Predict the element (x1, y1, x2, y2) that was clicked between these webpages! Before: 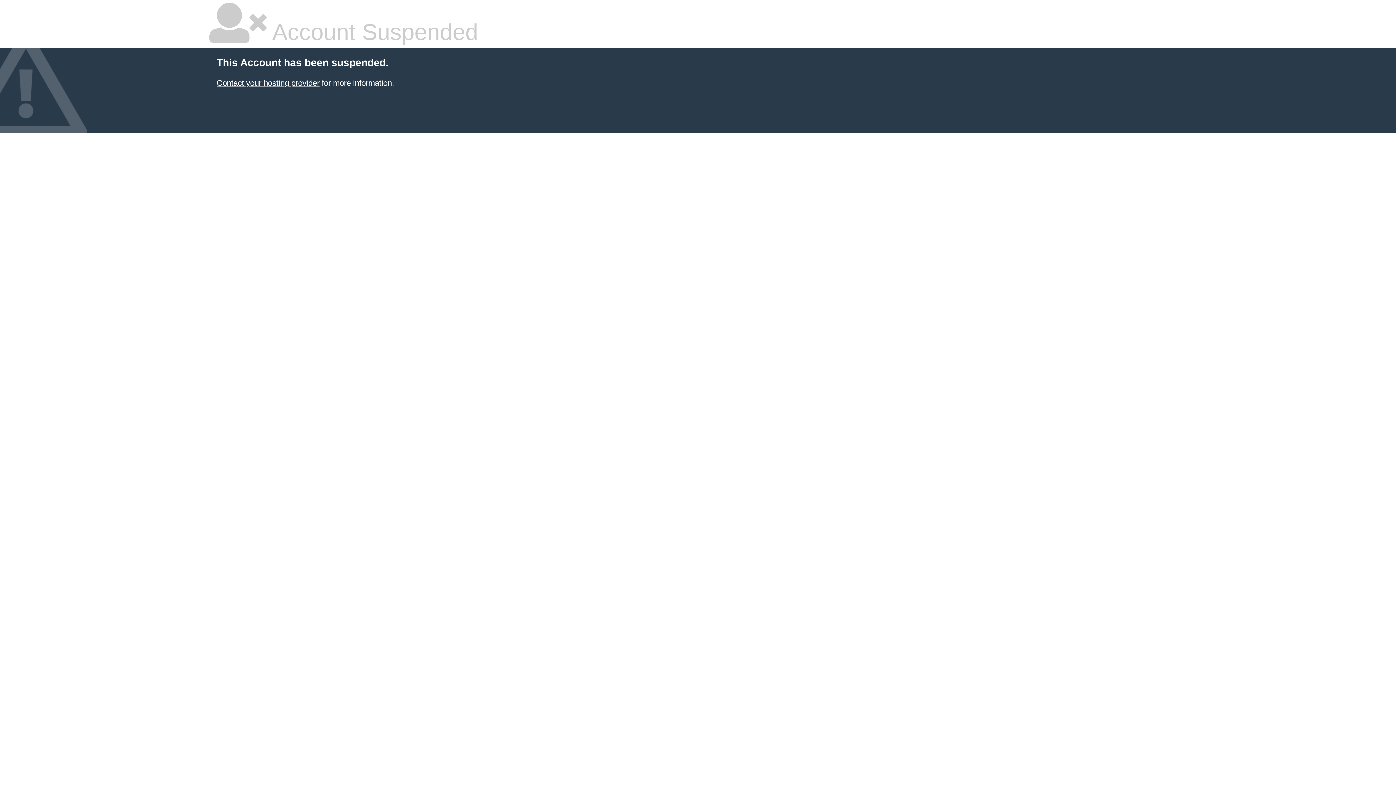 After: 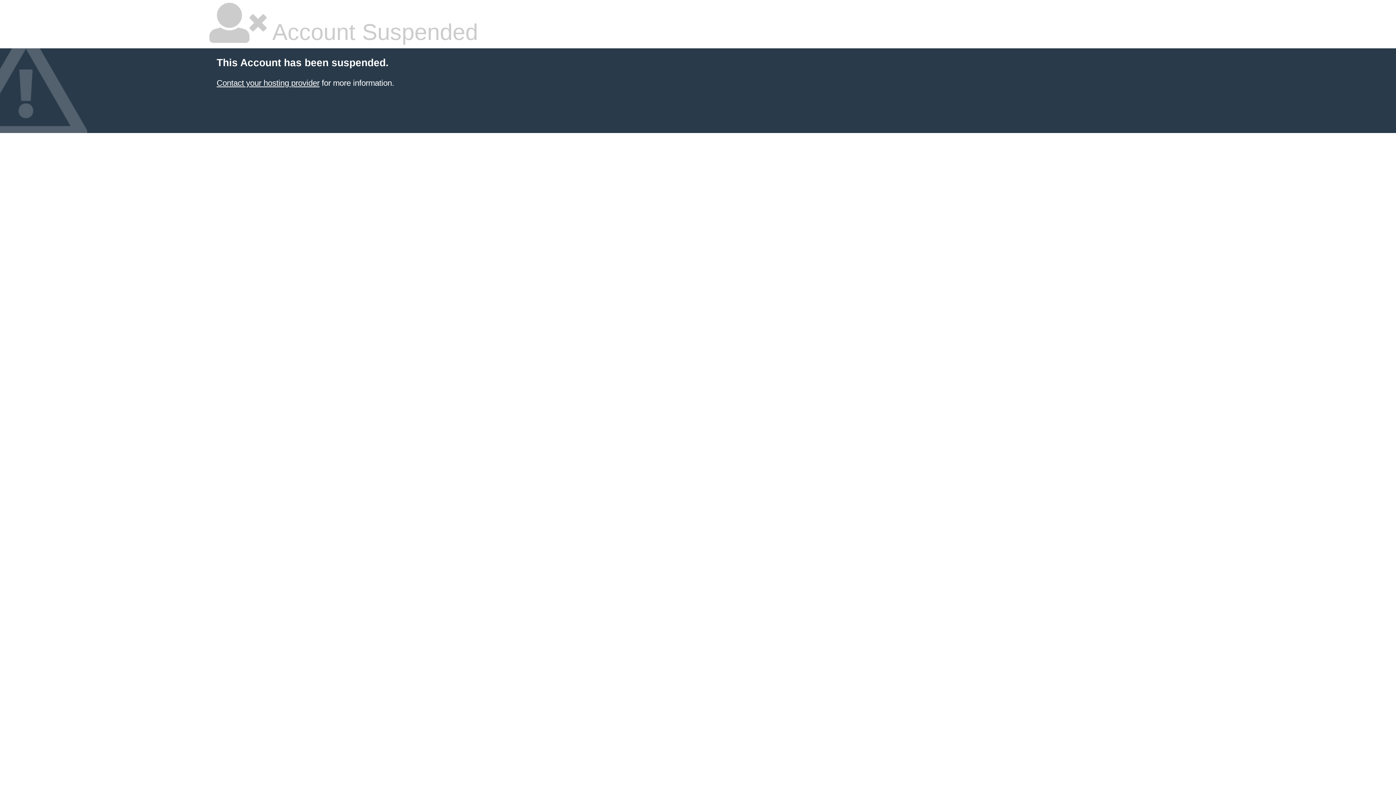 Action: label: Contact your hosting provider bbox: (216, 78, 319, 87)